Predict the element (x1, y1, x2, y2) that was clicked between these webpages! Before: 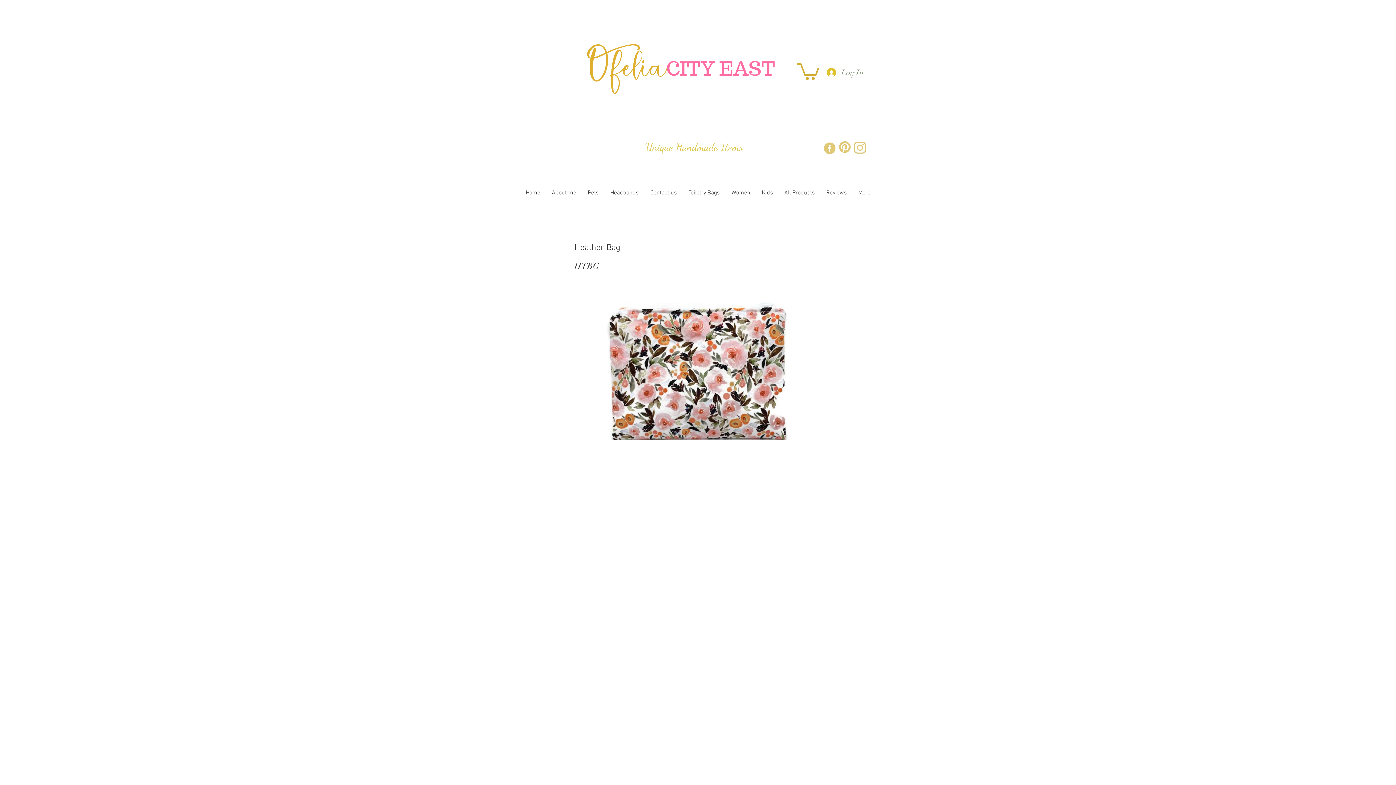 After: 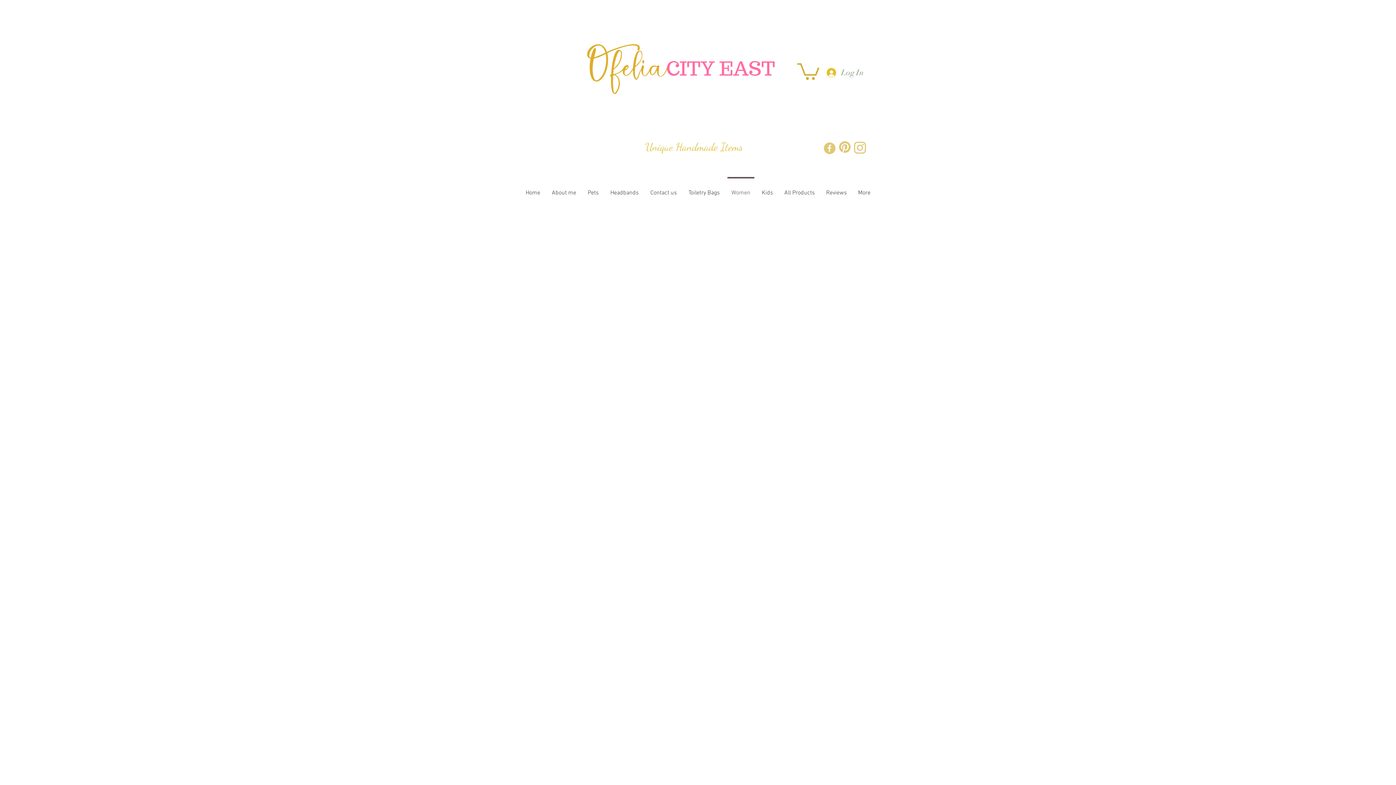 Action: label: Women bbox: (725, 177, 756, 202)